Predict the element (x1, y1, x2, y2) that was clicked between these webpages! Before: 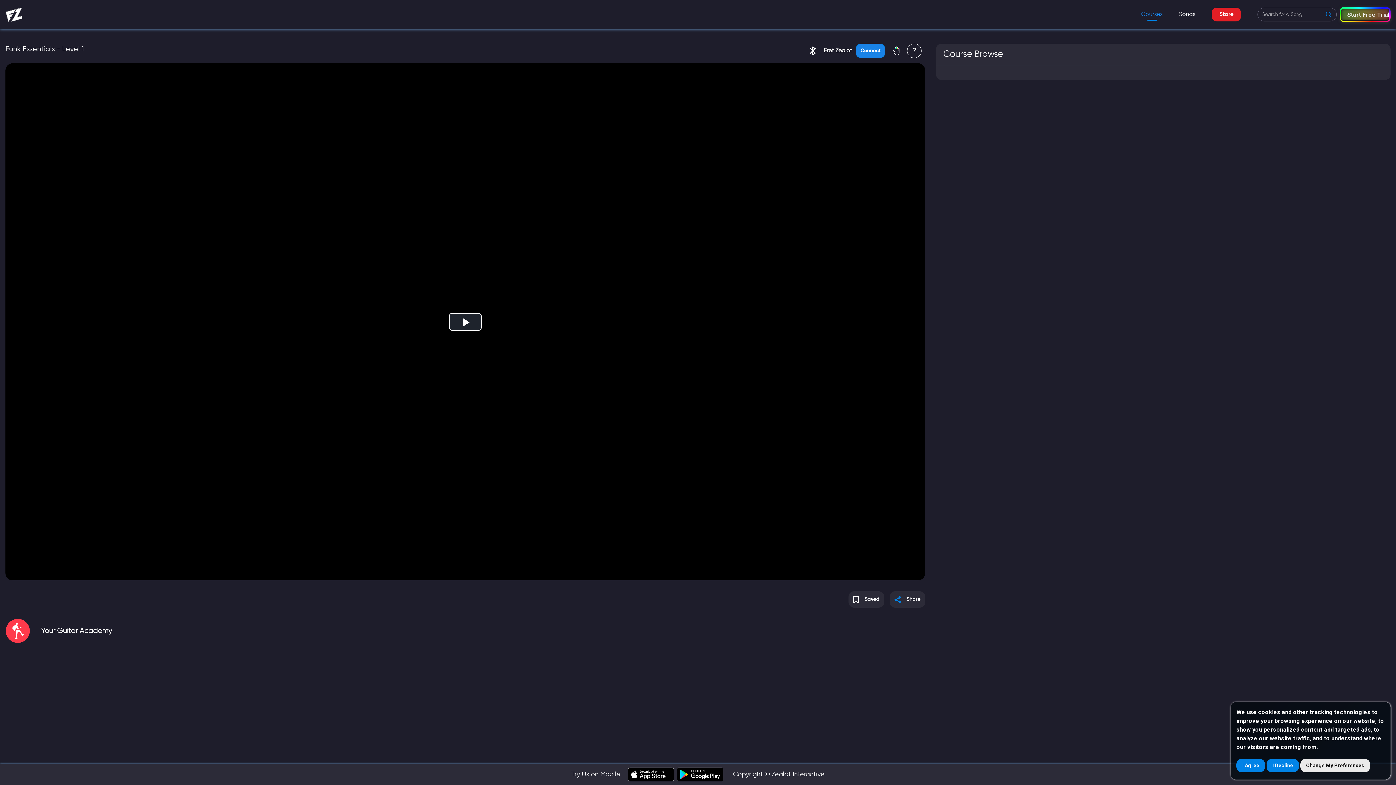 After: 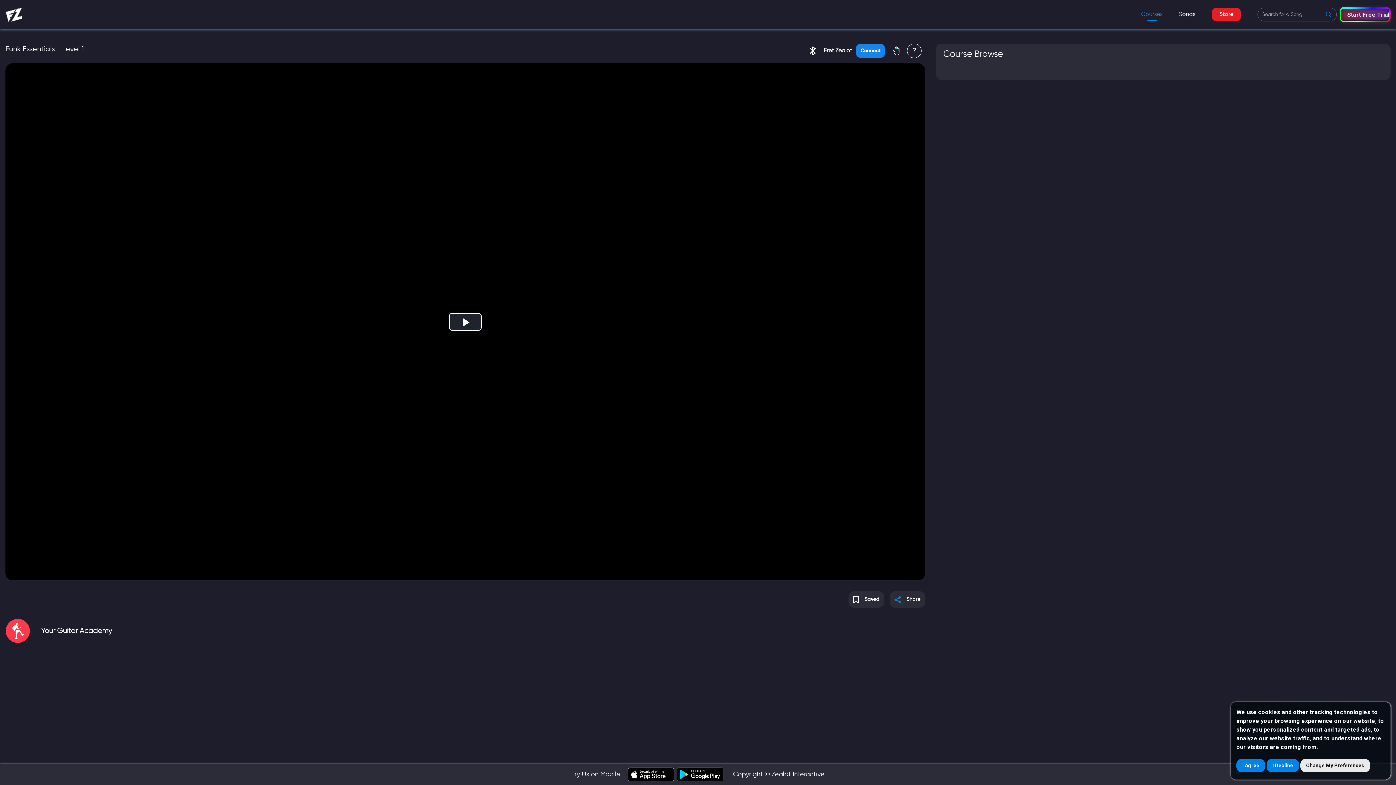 Action: bbox: (627, 768, 676, 781)